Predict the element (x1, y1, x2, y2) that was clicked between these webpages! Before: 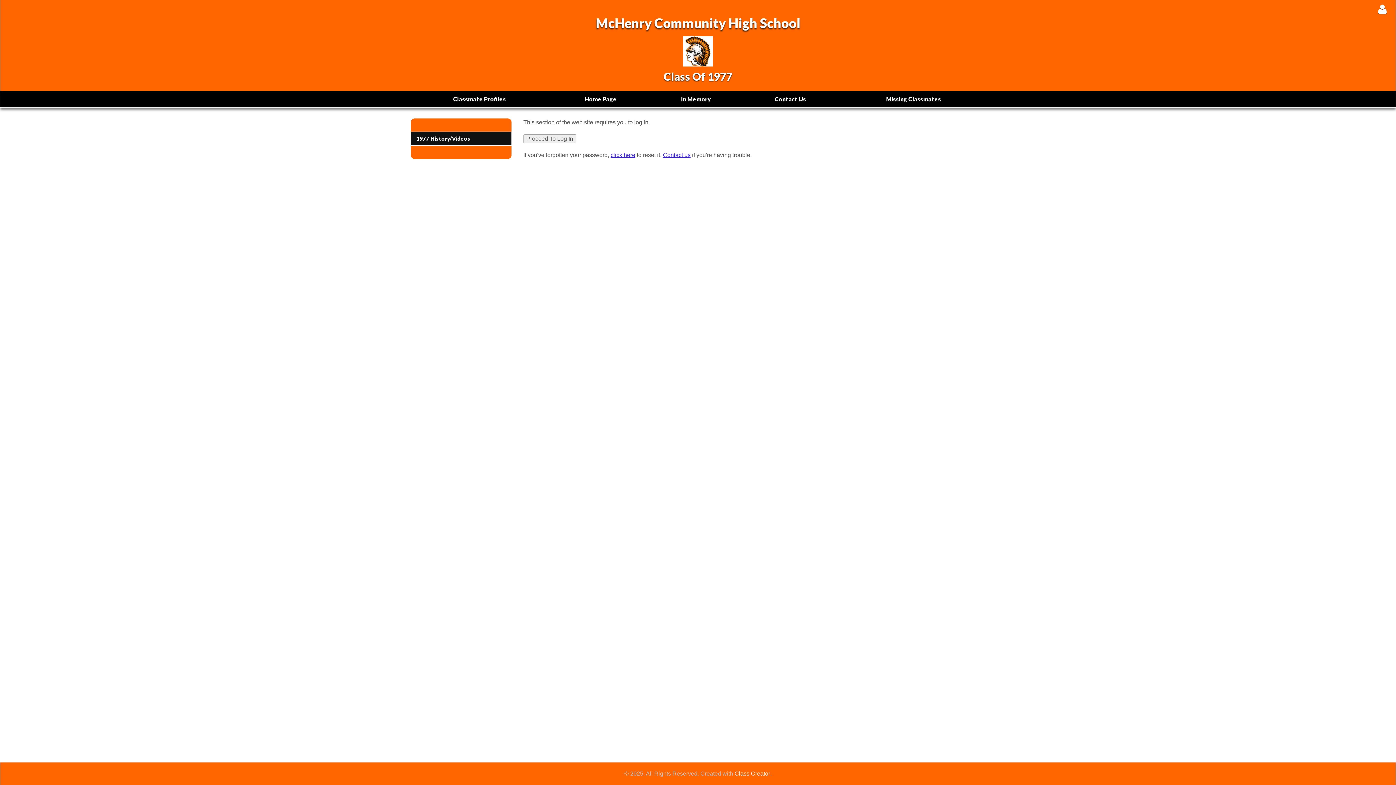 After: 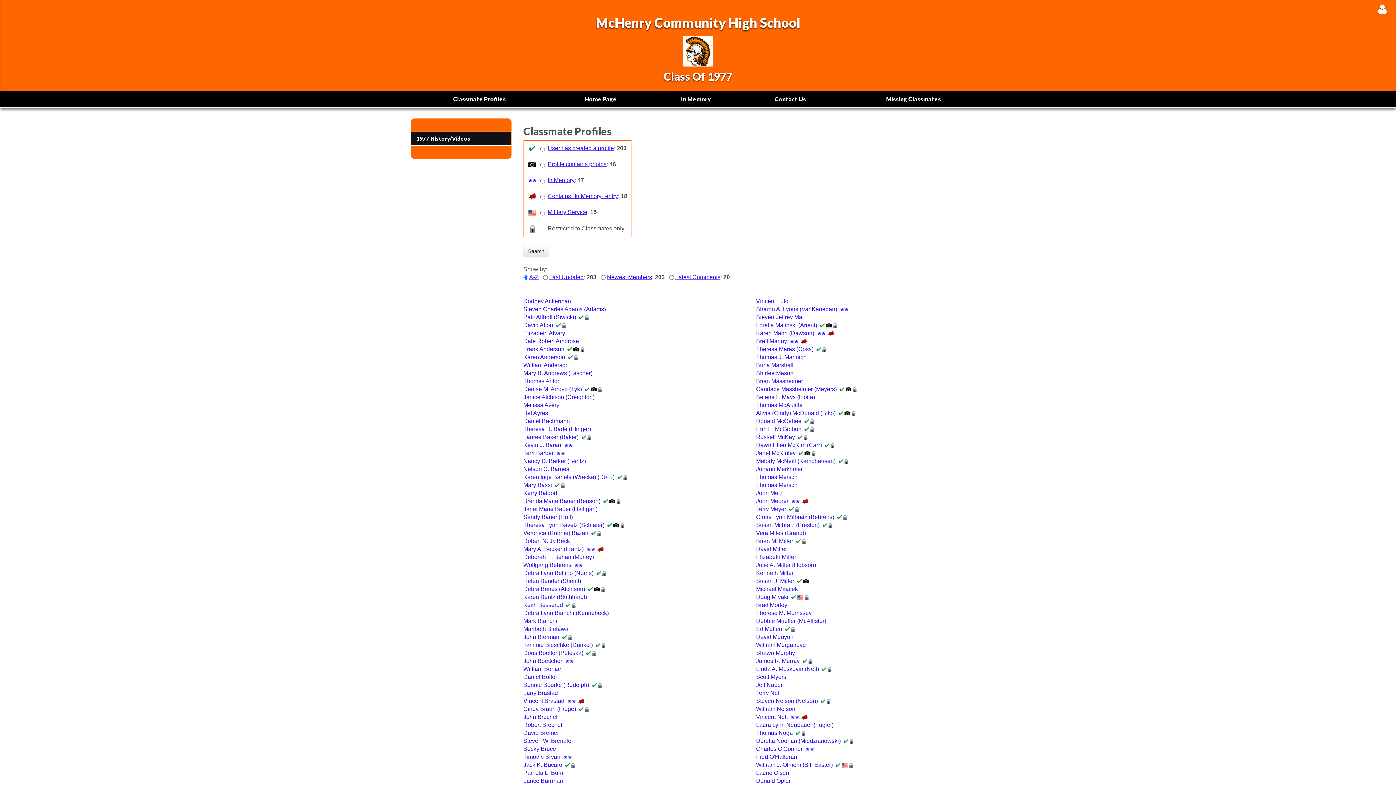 Action: bbox: (407, 91, 552, 107) label: Classmate Profiles